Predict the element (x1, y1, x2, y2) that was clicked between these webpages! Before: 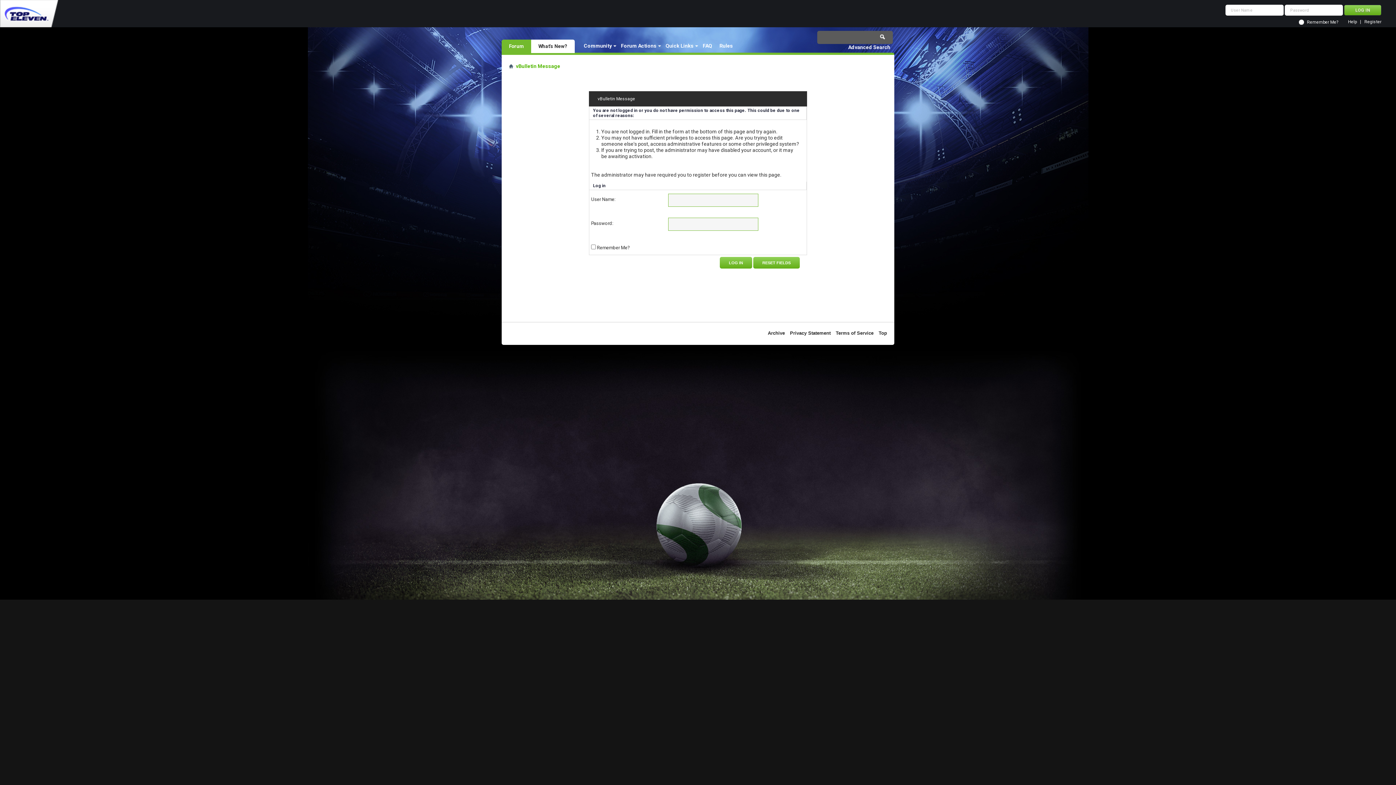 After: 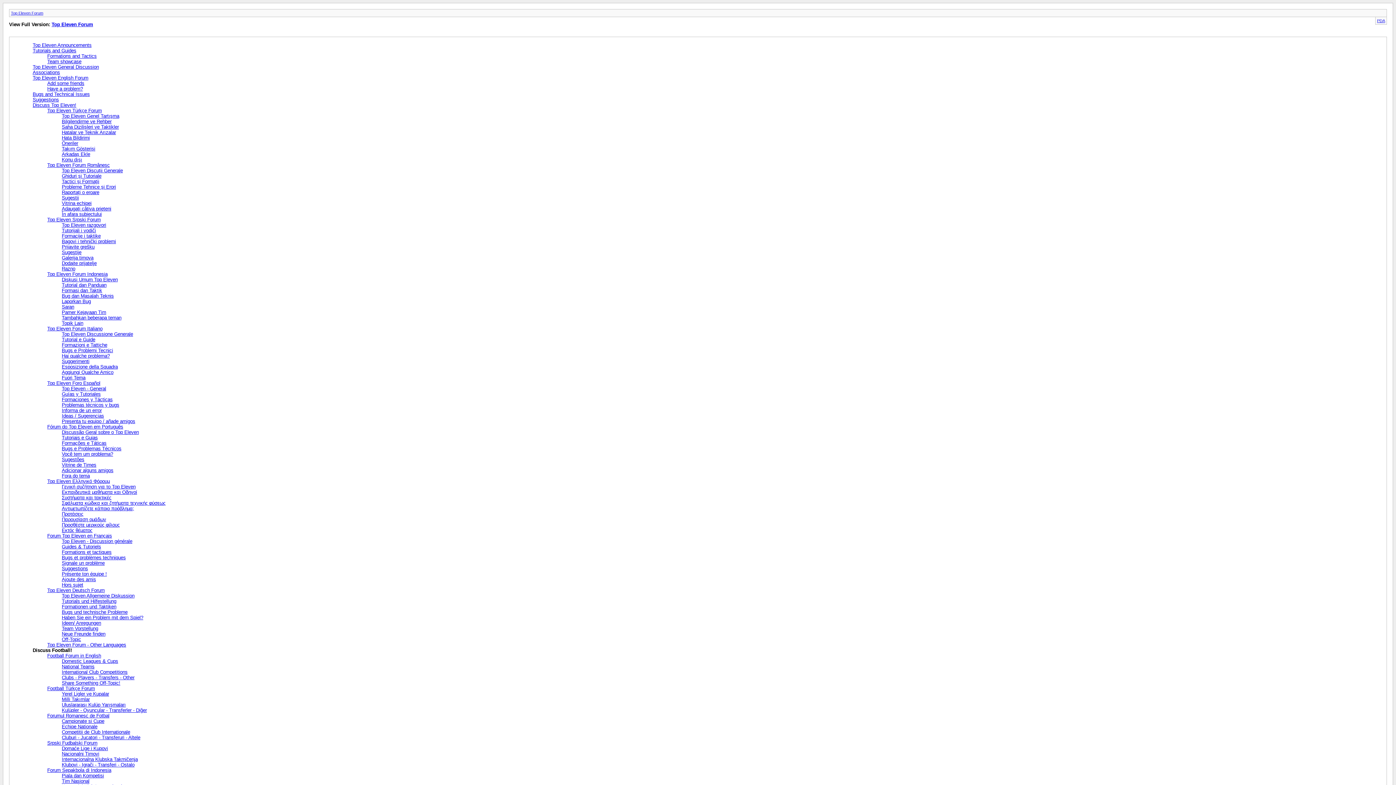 Action: bbox: (768, 330, 785, 336) label: Archive